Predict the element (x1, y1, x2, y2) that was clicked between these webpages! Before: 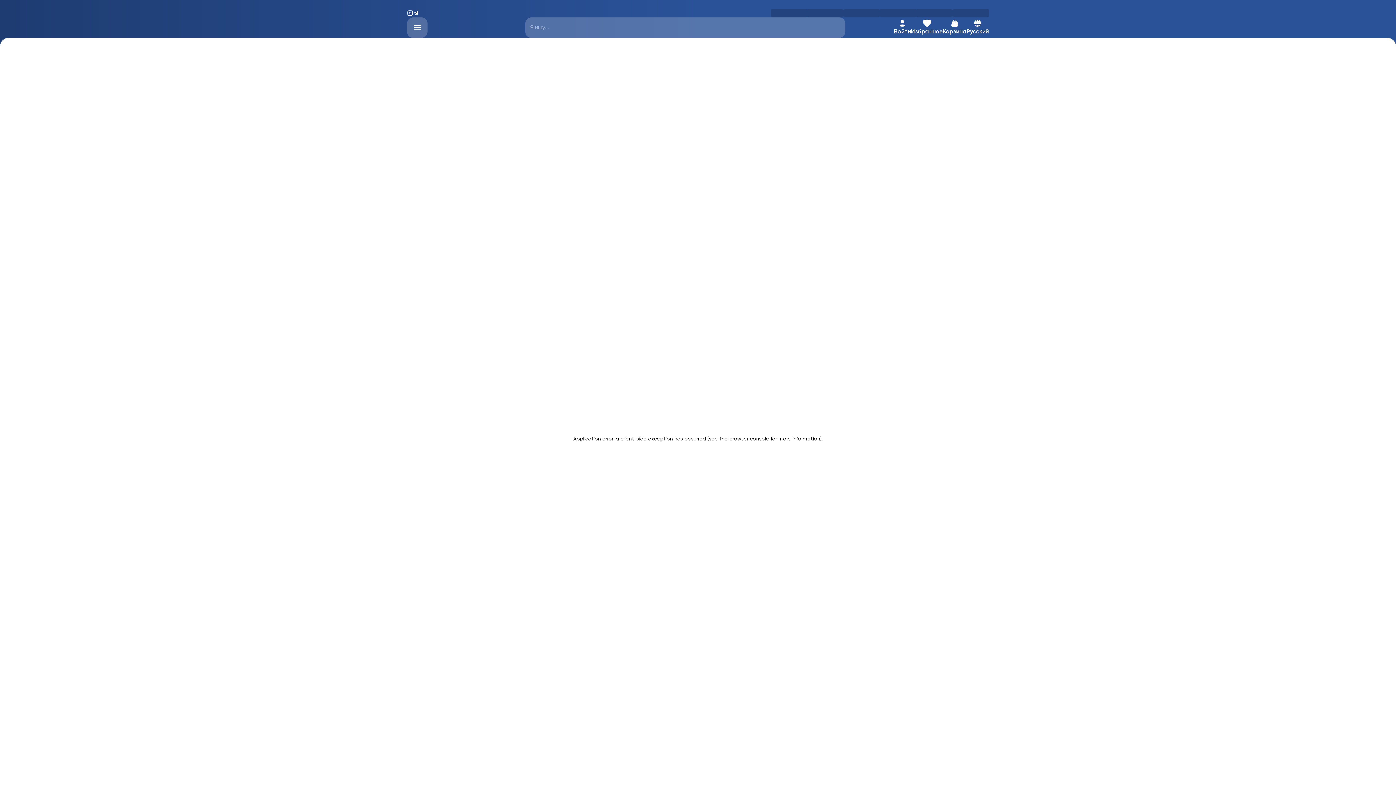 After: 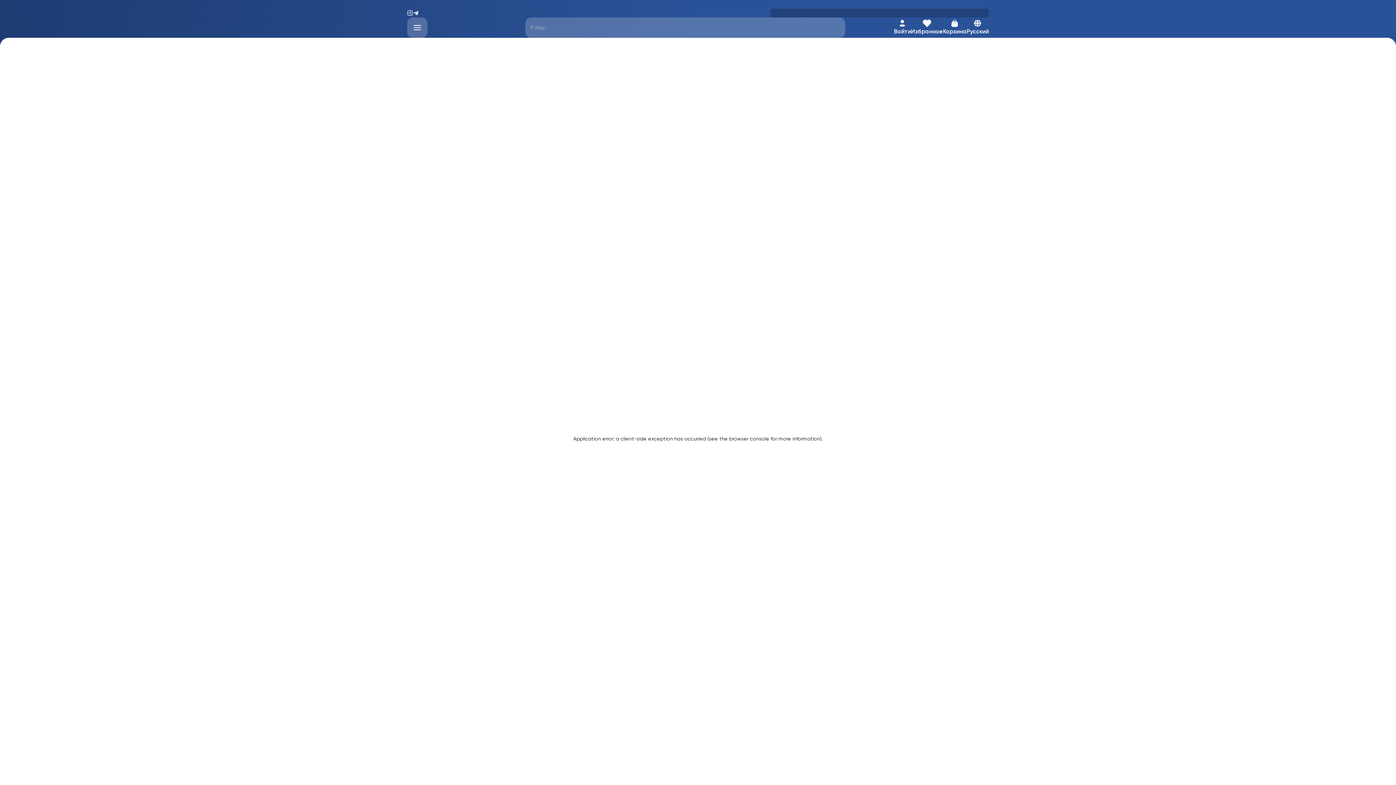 Action: bbox: (911, 18, 943, 36) label: Избранное